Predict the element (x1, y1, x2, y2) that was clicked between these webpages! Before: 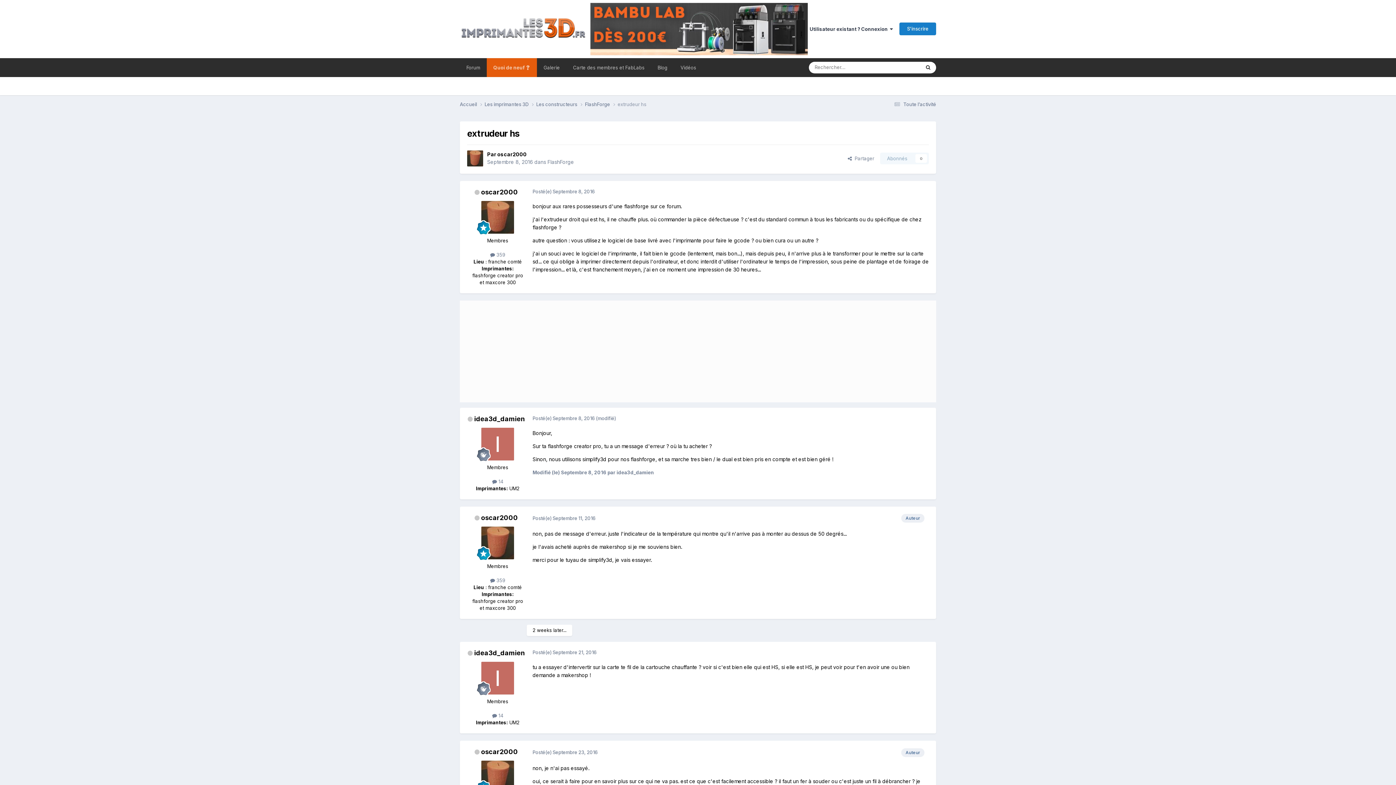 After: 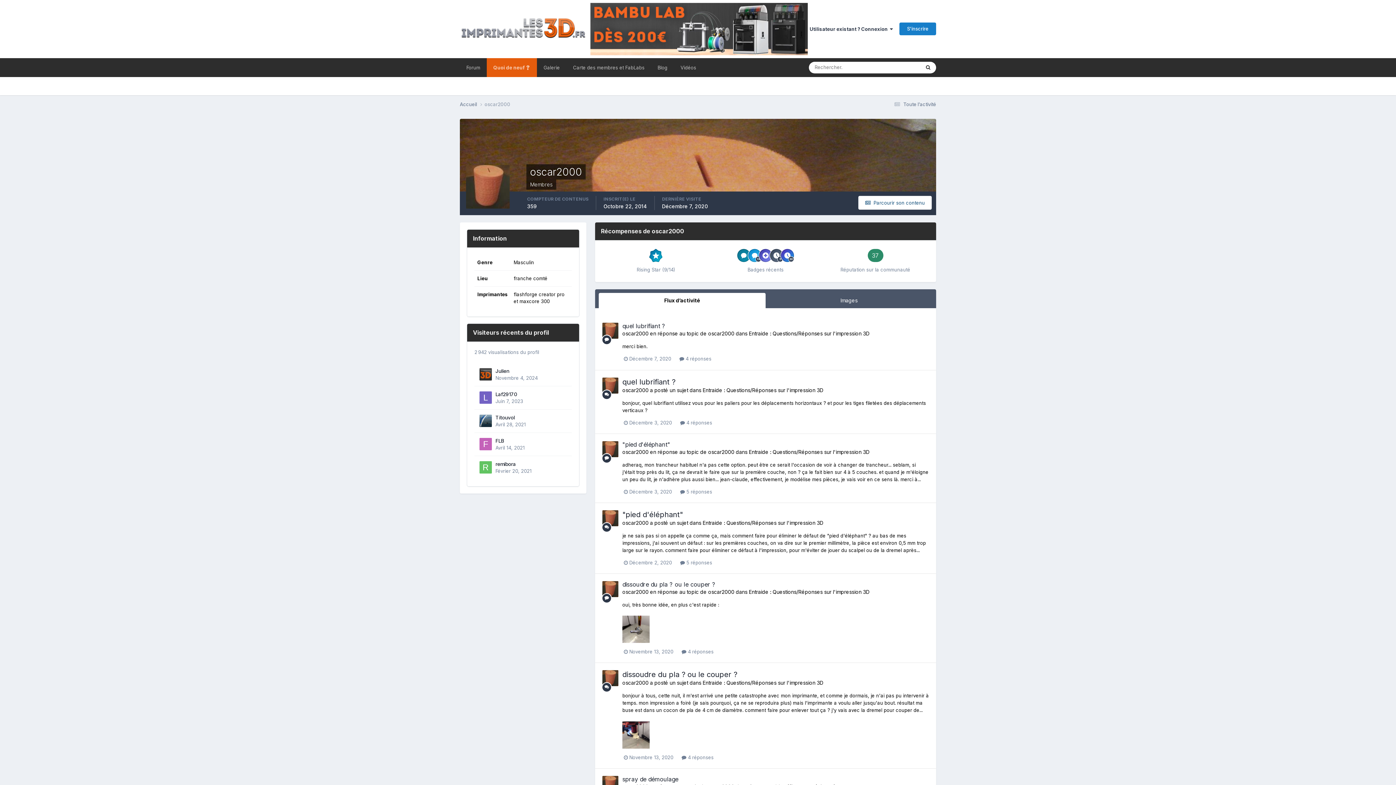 Action: label: oscar2000 bbox: (481, 188, 518, 195)